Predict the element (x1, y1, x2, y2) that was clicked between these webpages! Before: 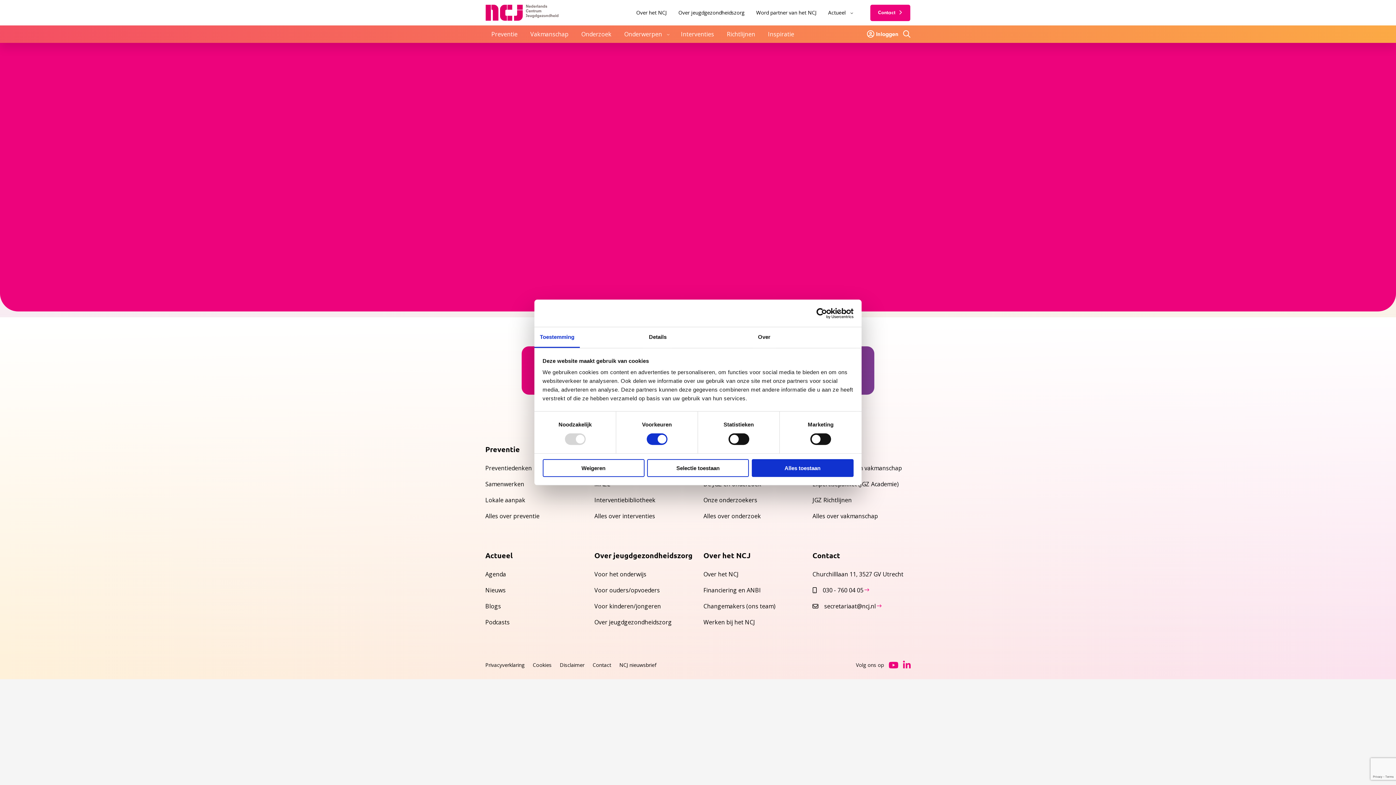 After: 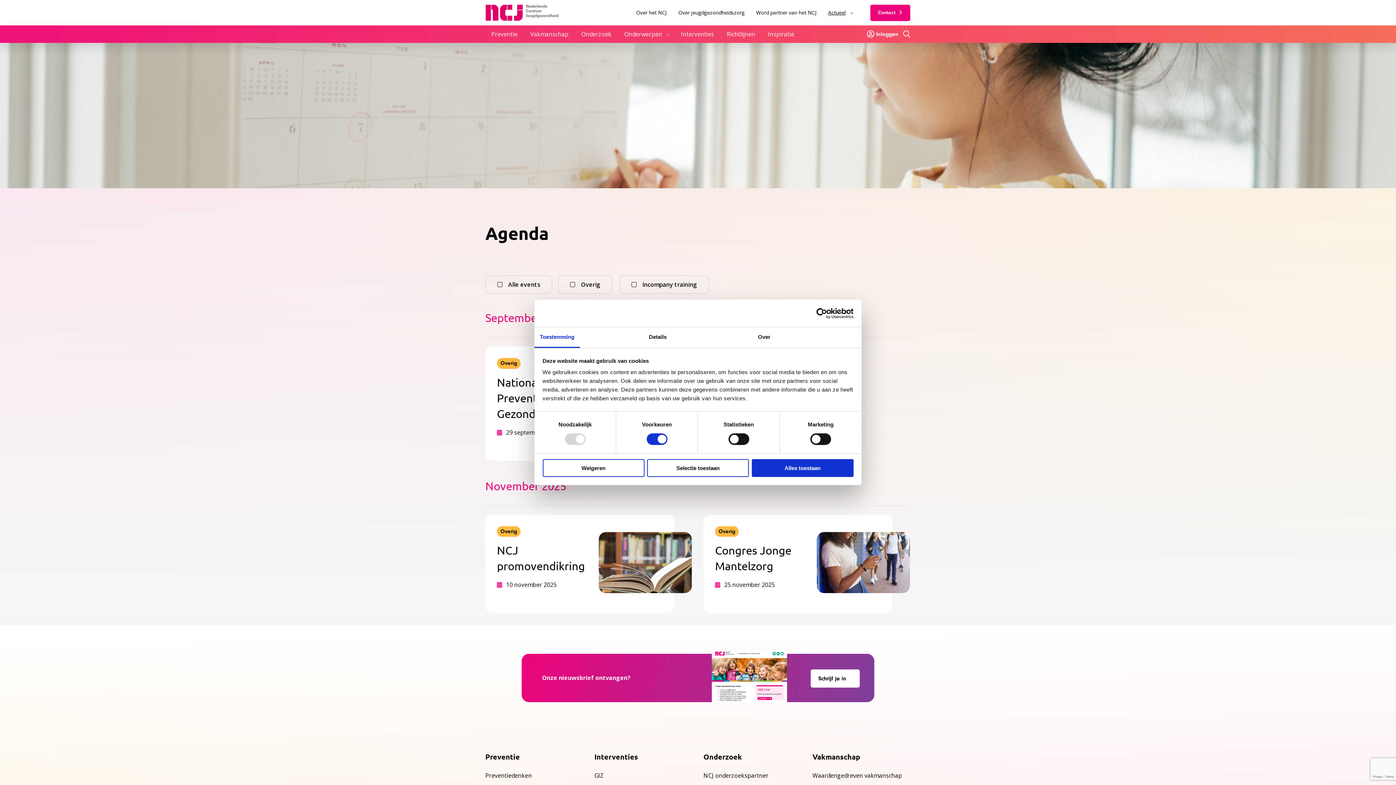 Action: label: Agenda bbox: (485, 569, 506, 579)